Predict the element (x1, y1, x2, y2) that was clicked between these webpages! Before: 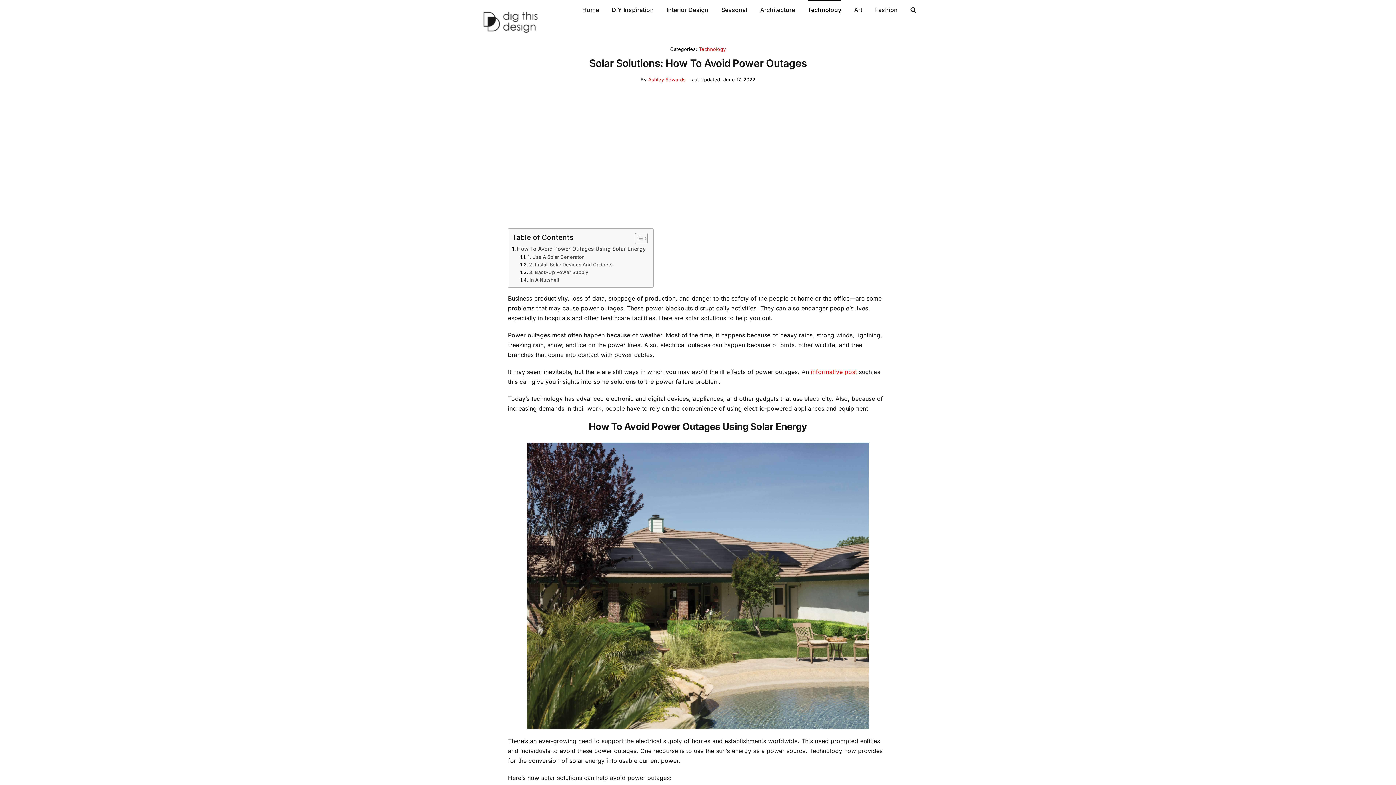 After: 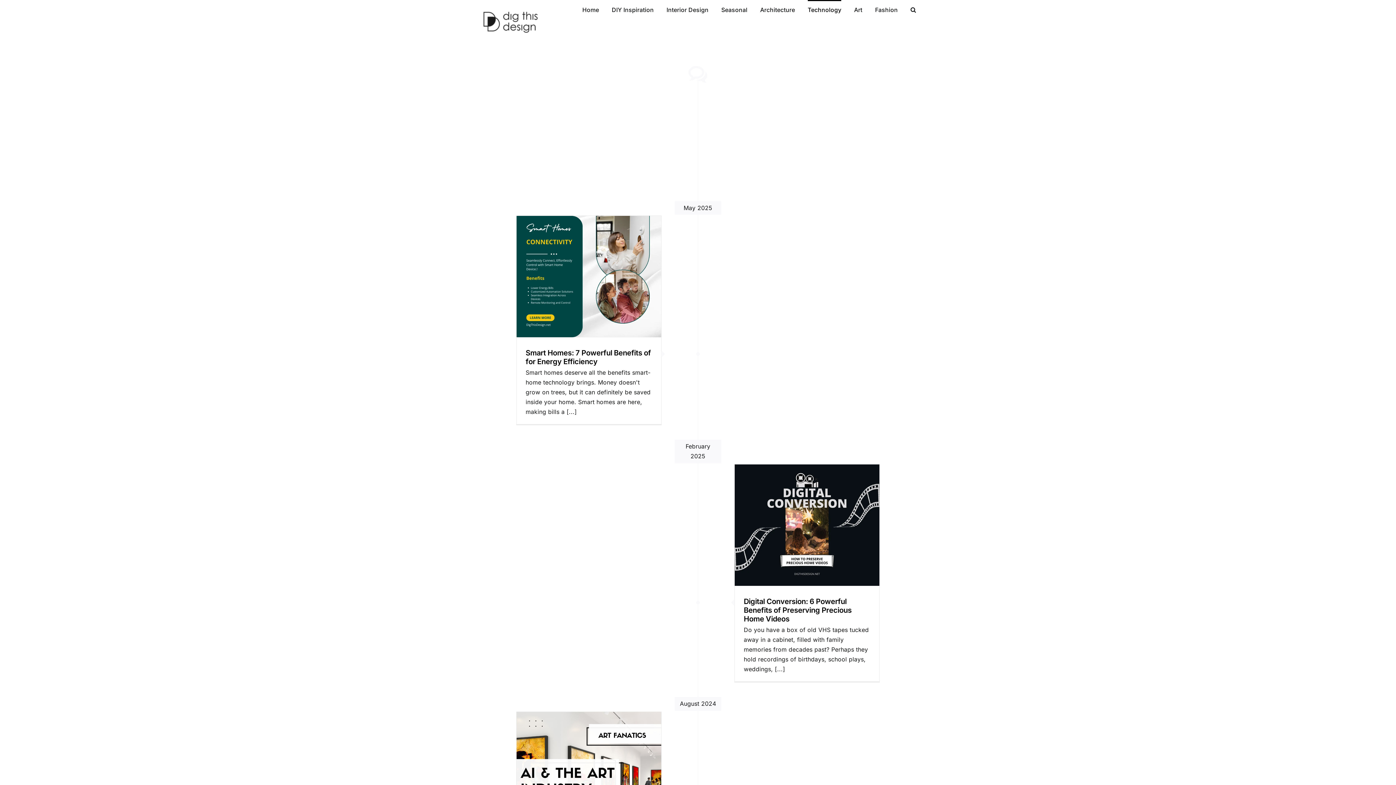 Action: bbox: (807, 0, 841, 18) label: Technology